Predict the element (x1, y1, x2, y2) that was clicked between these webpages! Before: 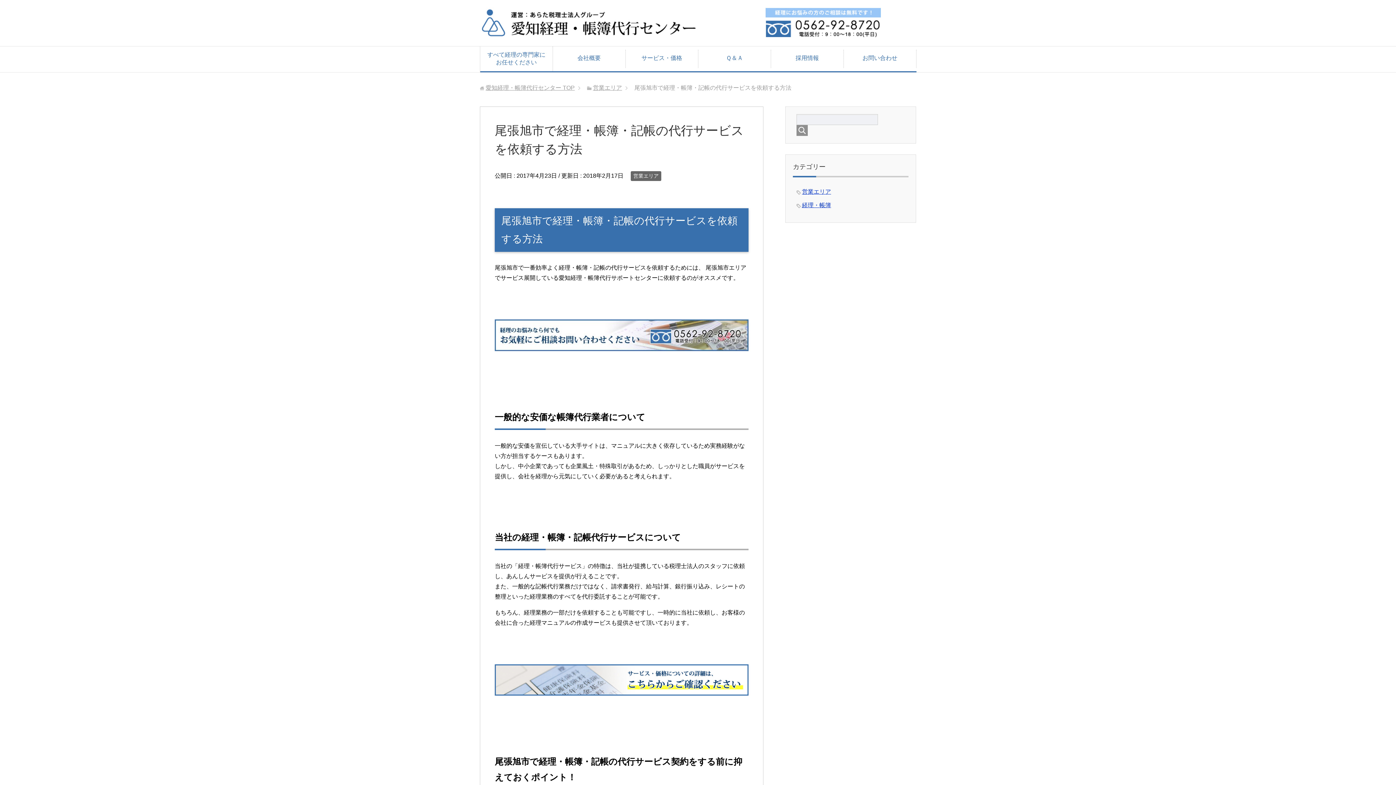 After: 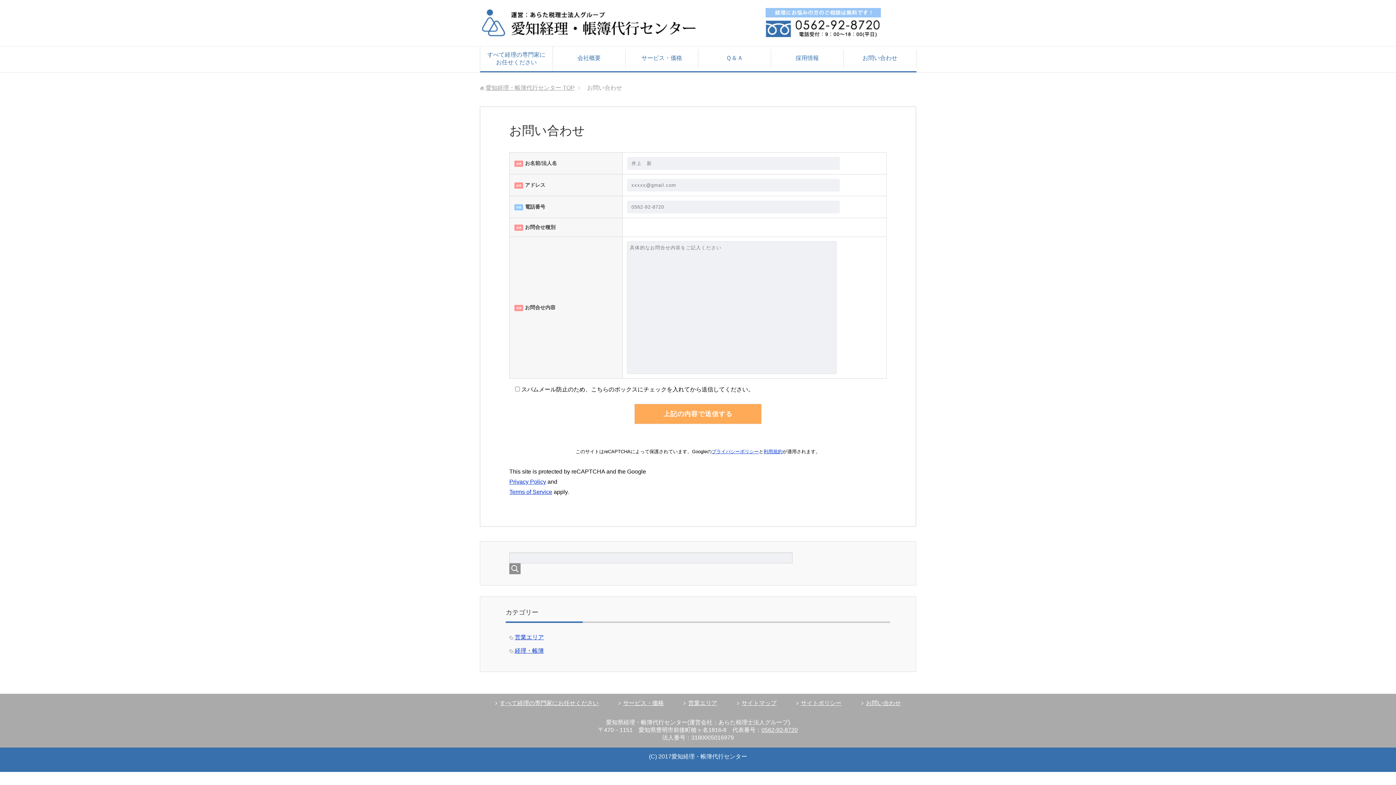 Action: label: お問い合わせ bbox: (844, 49, 916, 67)